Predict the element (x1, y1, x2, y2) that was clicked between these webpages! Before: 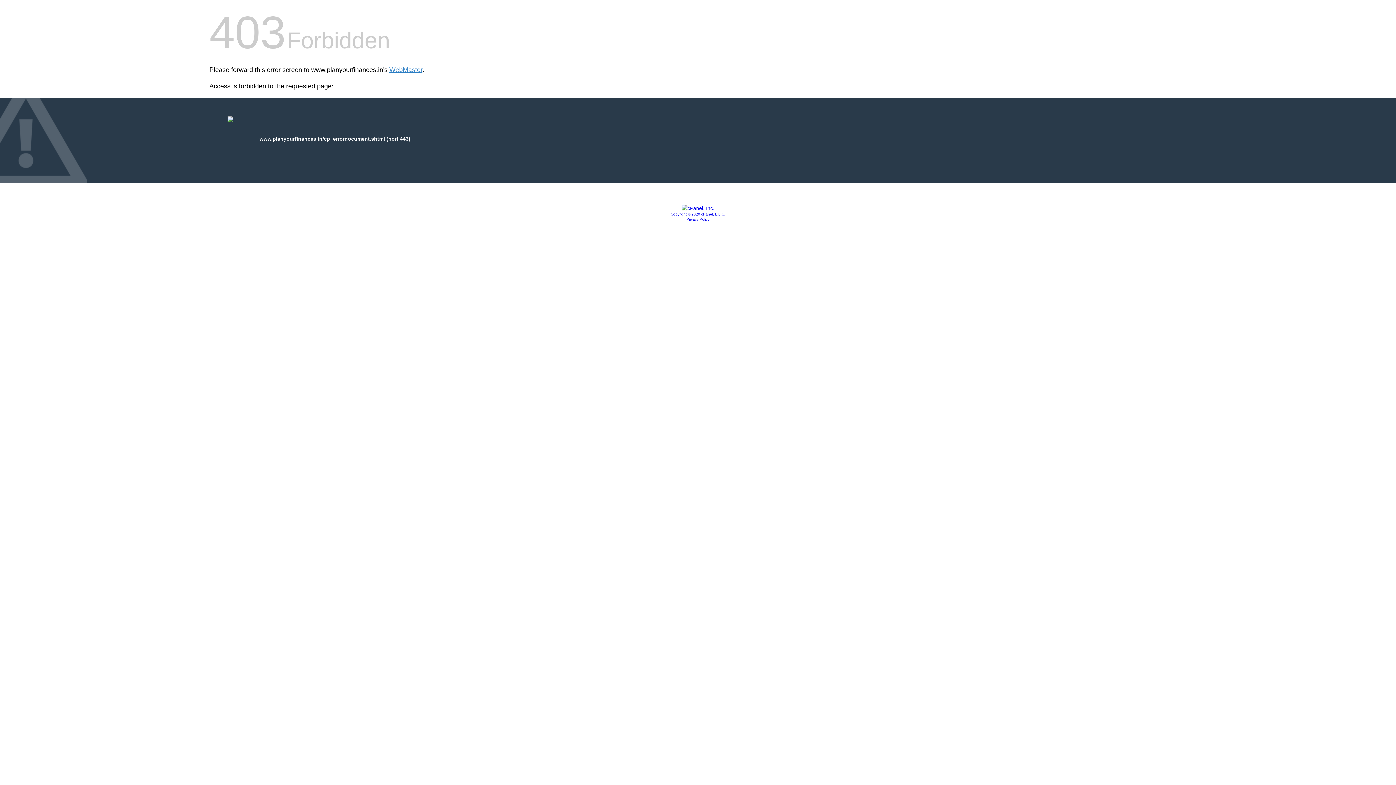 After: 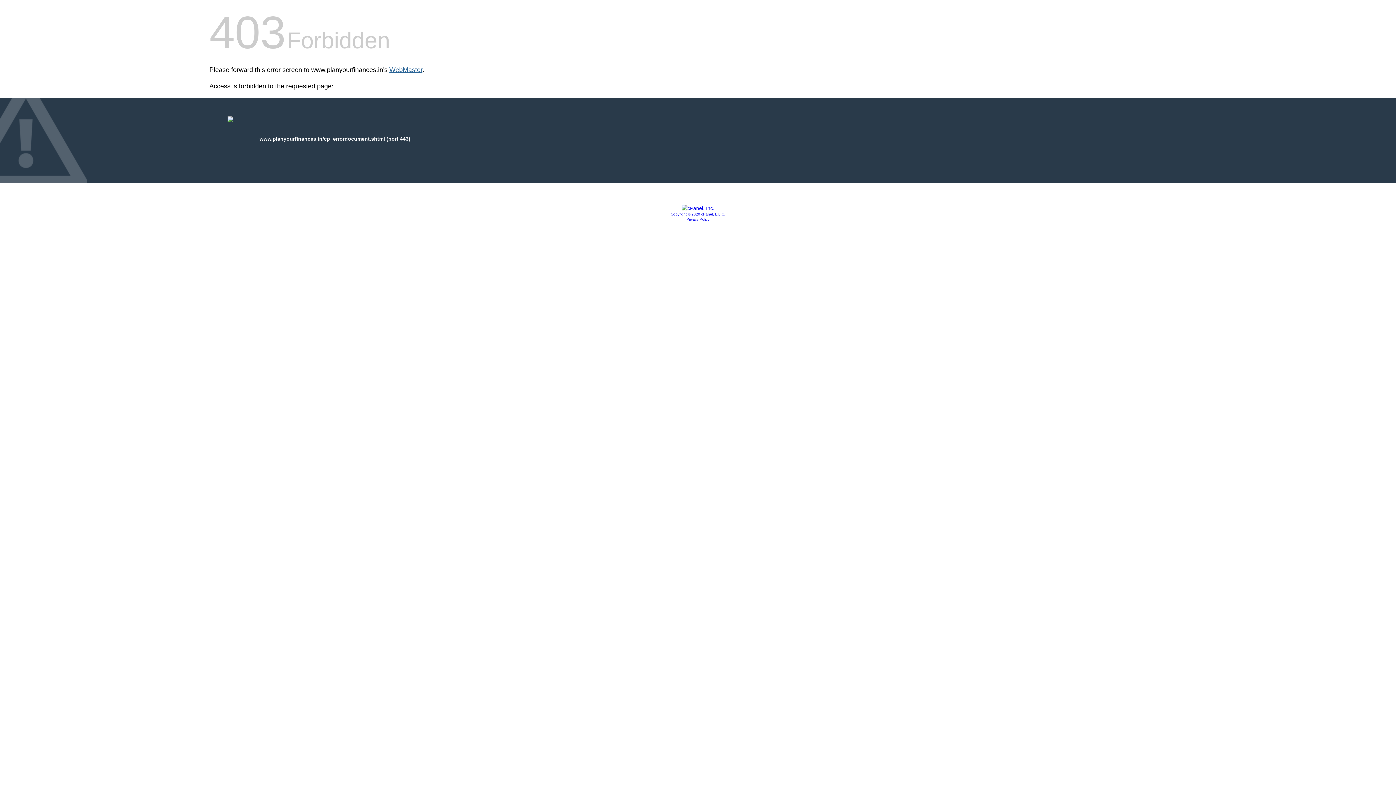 Action: label: WebMaster bbox: (389, 66, 422, 73)